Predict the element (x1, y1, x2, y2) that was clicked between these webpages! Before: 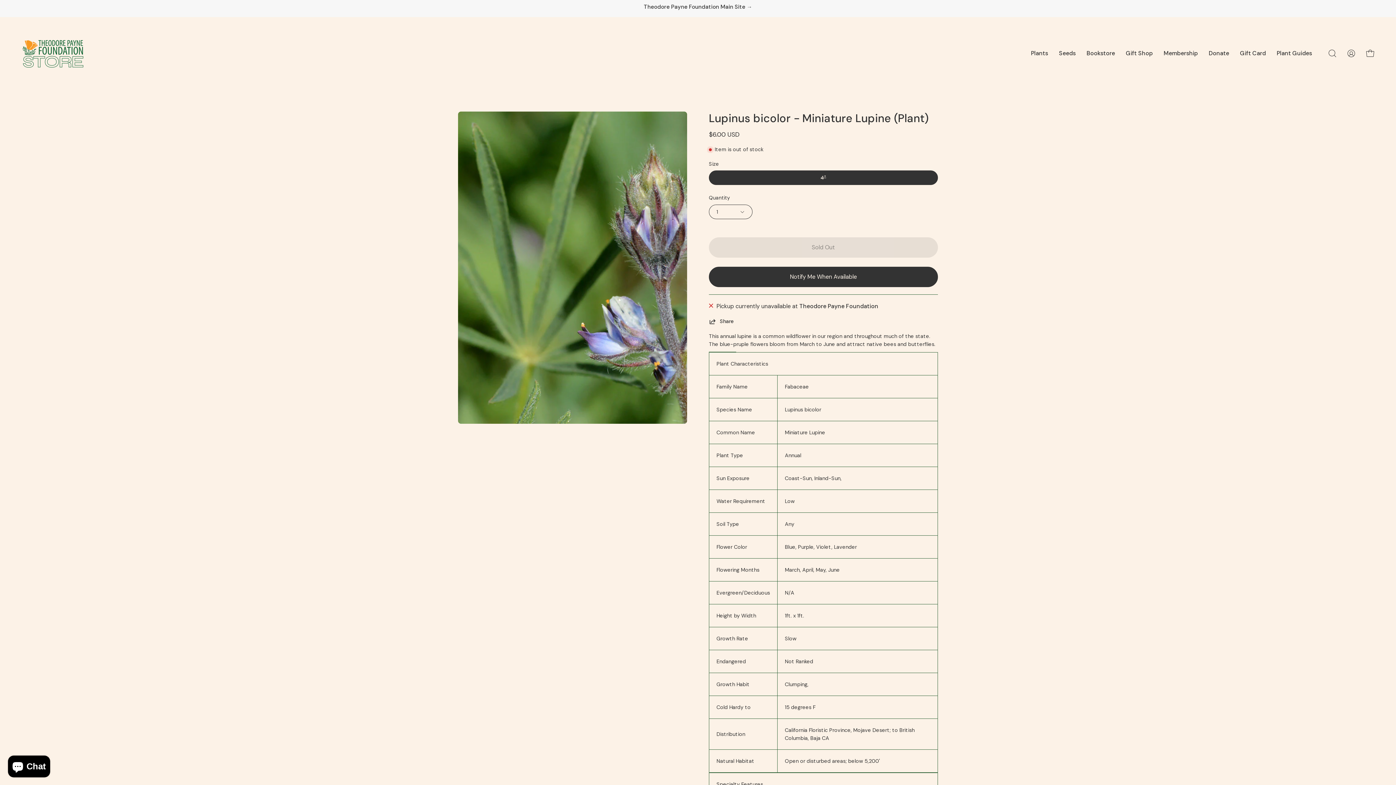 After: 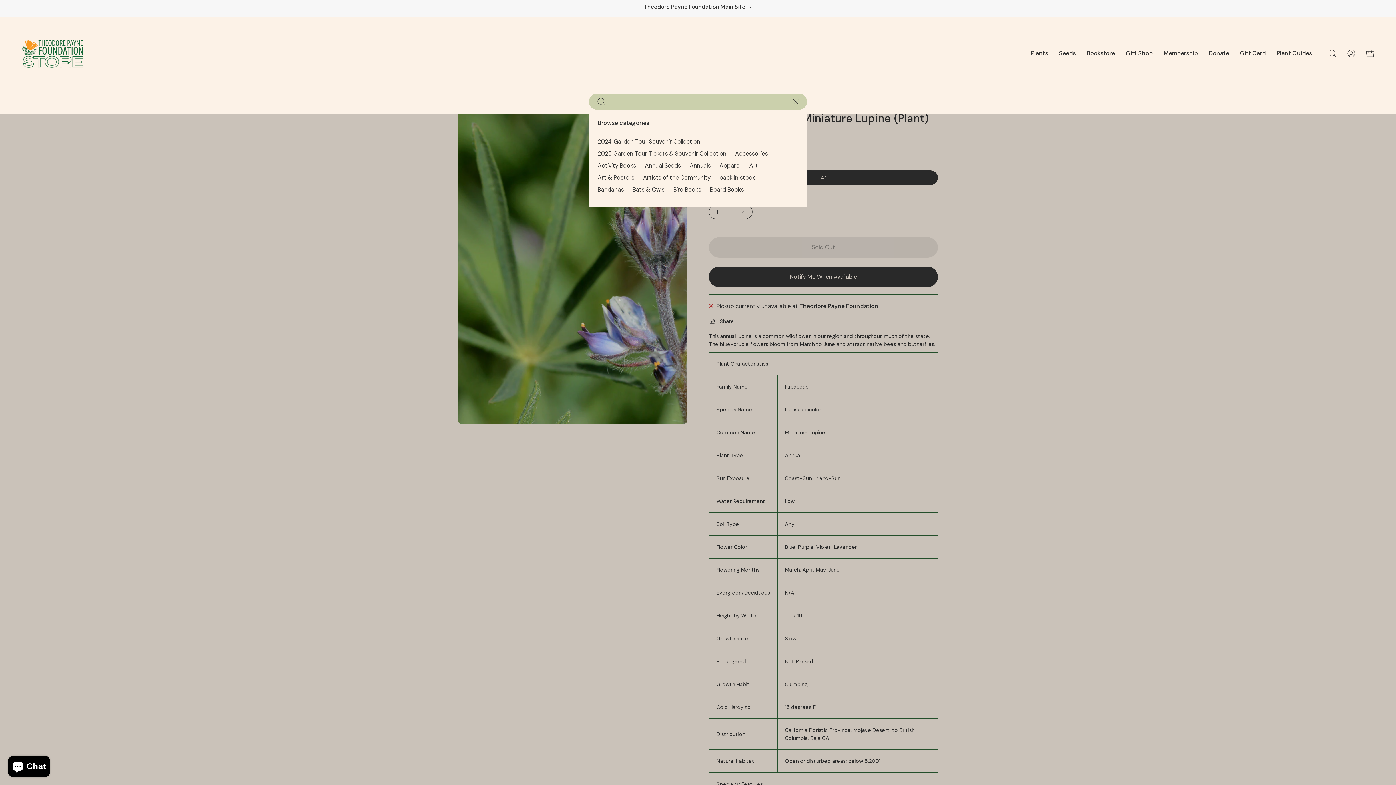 Action: bbox: (1325, 45, 1340, 60) label: Open search bar